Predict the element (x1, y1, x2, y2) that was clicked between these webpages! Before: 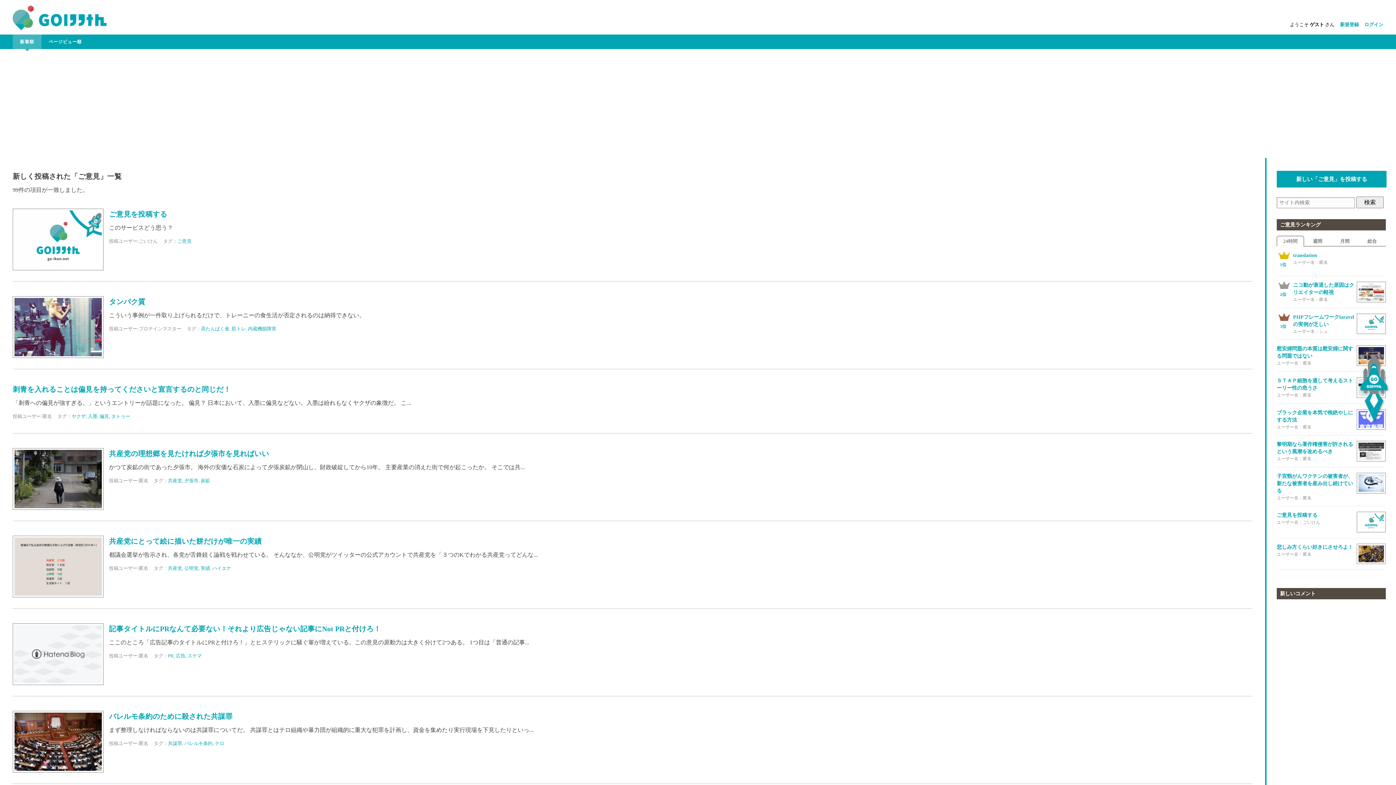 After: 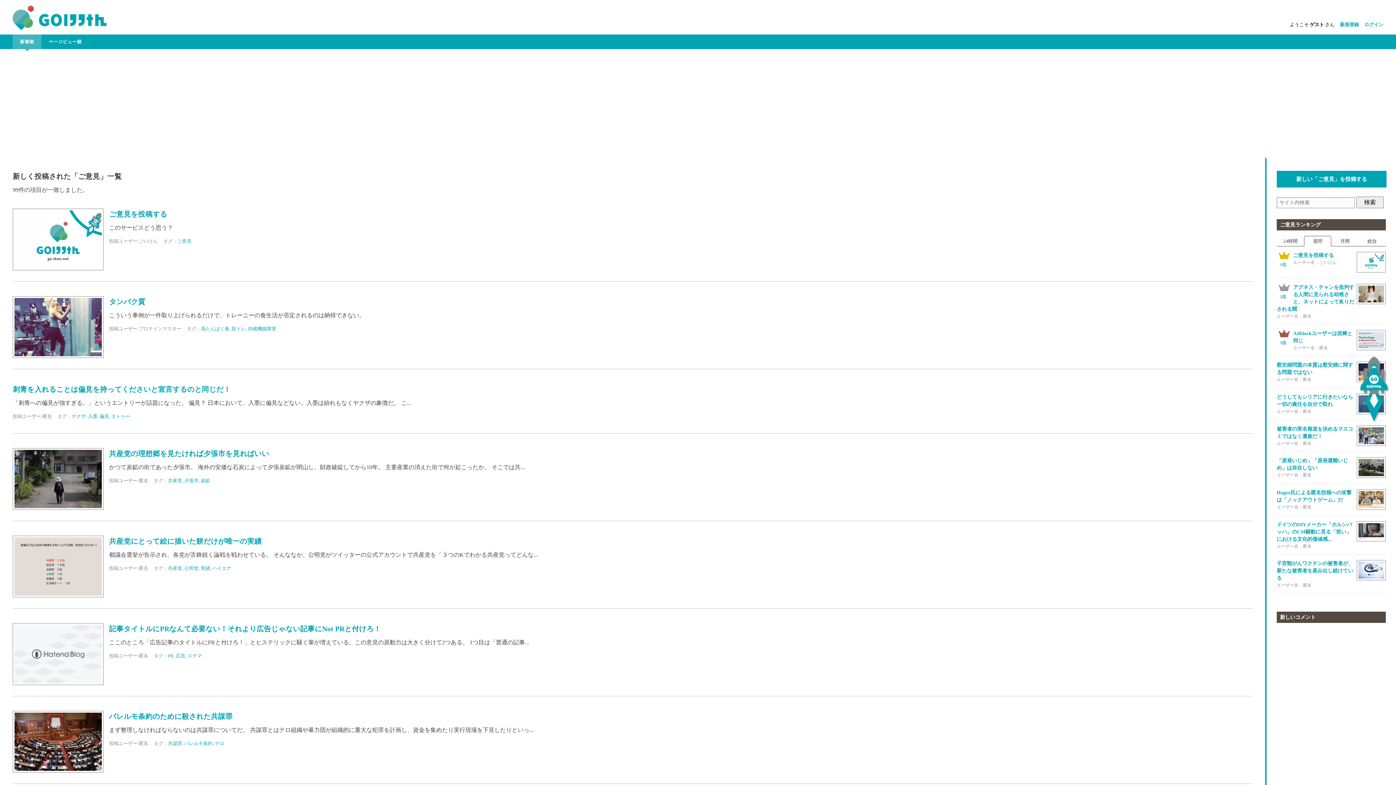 Action: label: 週間 bbox: (1304, 236, 1331, 246)